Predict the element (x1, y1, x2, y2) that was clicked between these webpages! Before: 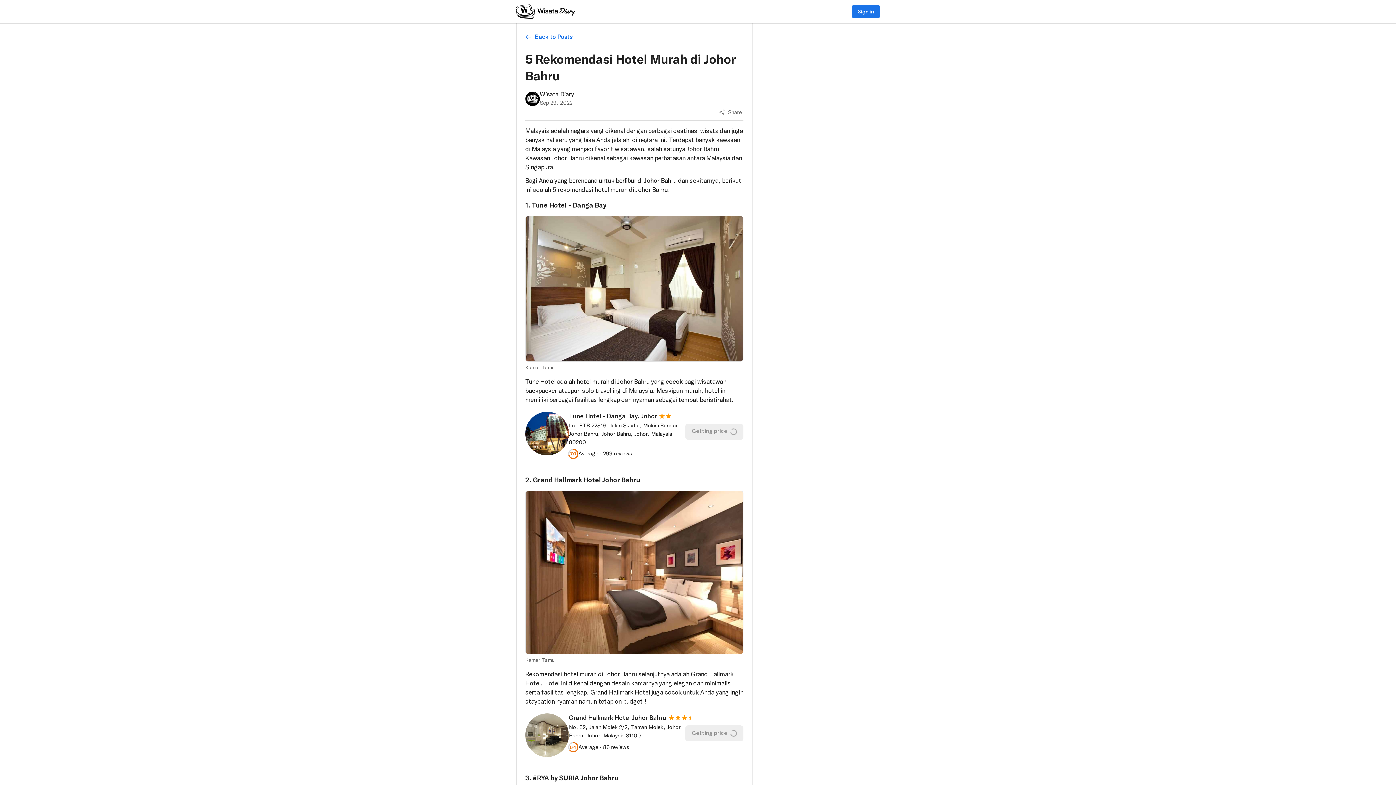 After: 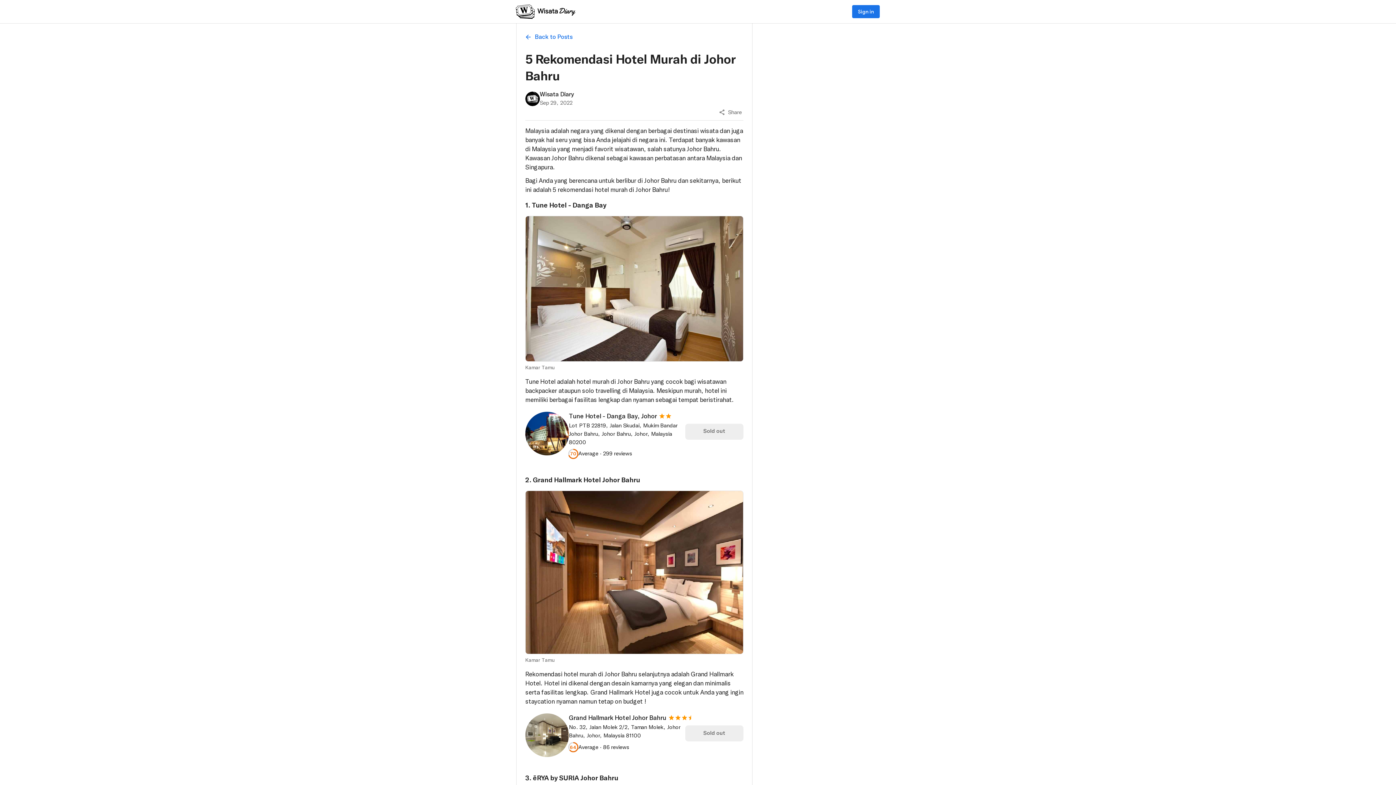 Action: label: Grand Hallmark Hotel Johor Bahru 
 

No. 32, Jalan Molek 2/2, Taman Molek, Johor Bahru, Johor, Malaysia 81100

64

Average · 86 reviews

Getting price bbox: (525, 709, 743, 758)